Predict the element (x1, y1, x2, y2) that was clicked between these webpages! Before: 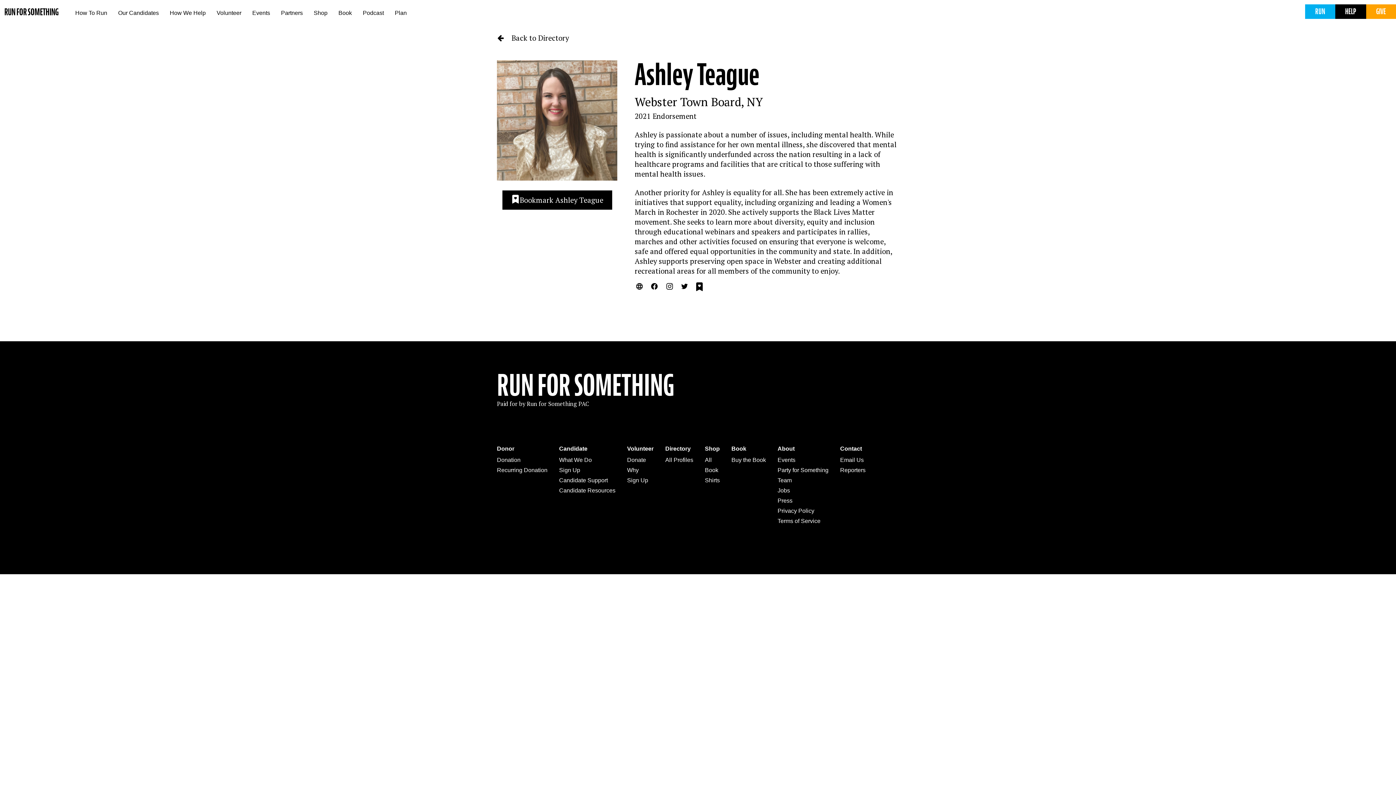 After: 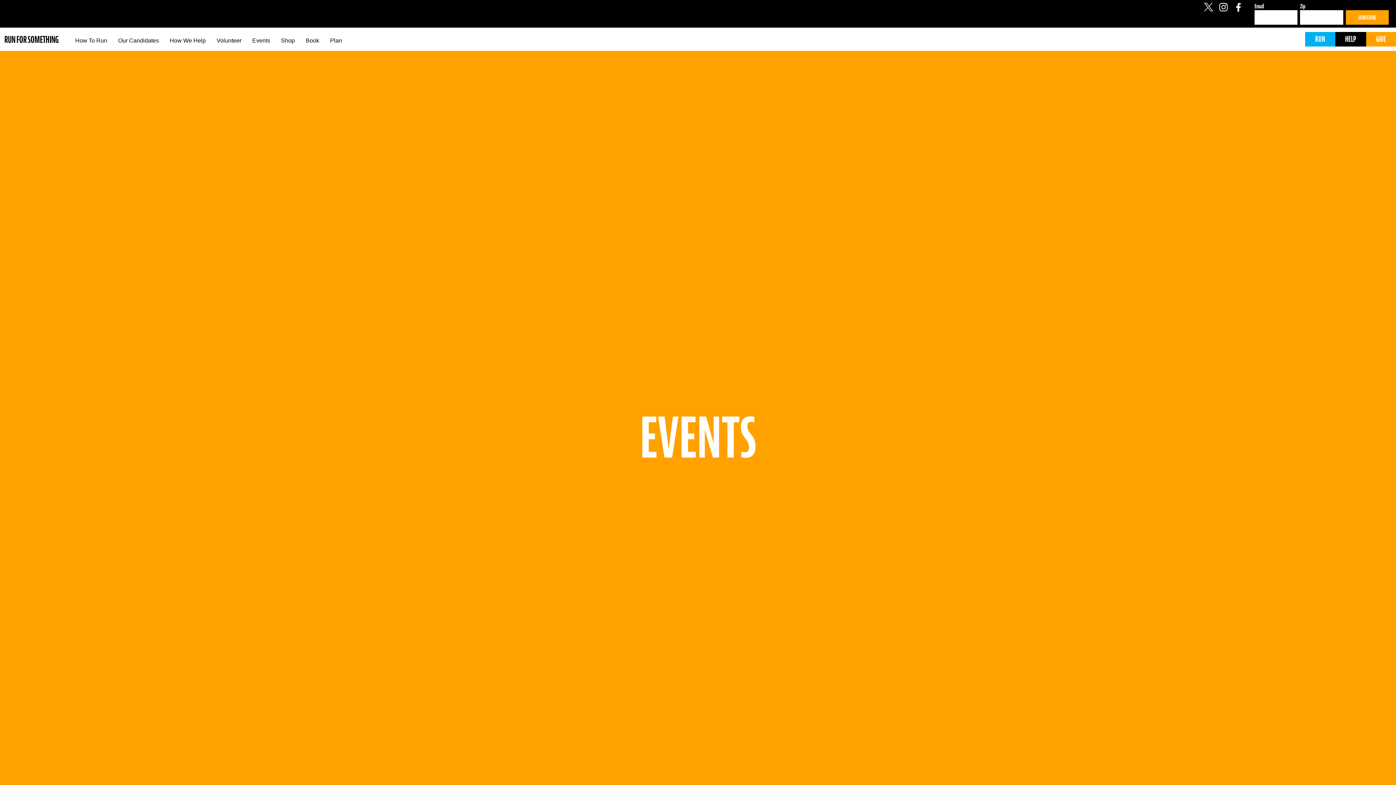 Action: bbox: (777, 465, 828, 475) label: Party for Something